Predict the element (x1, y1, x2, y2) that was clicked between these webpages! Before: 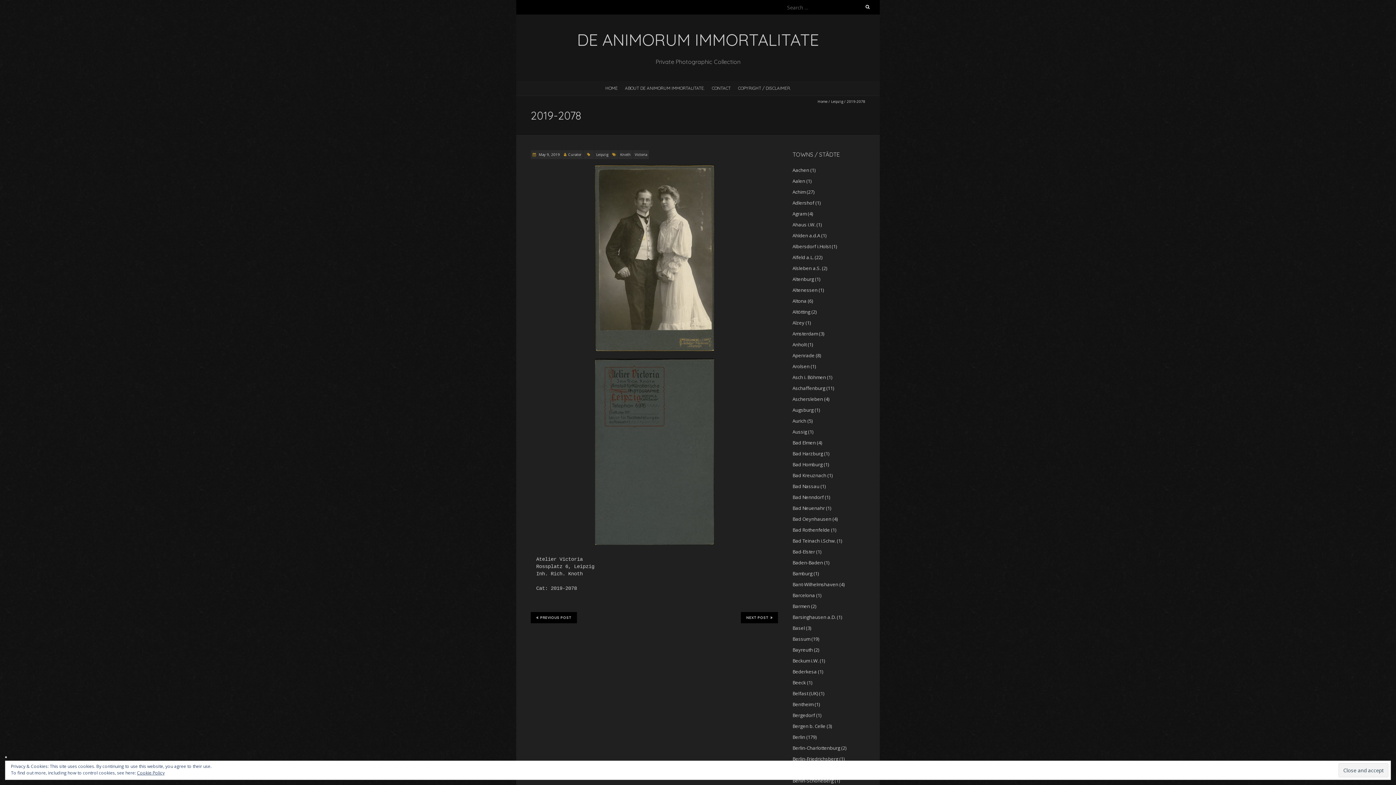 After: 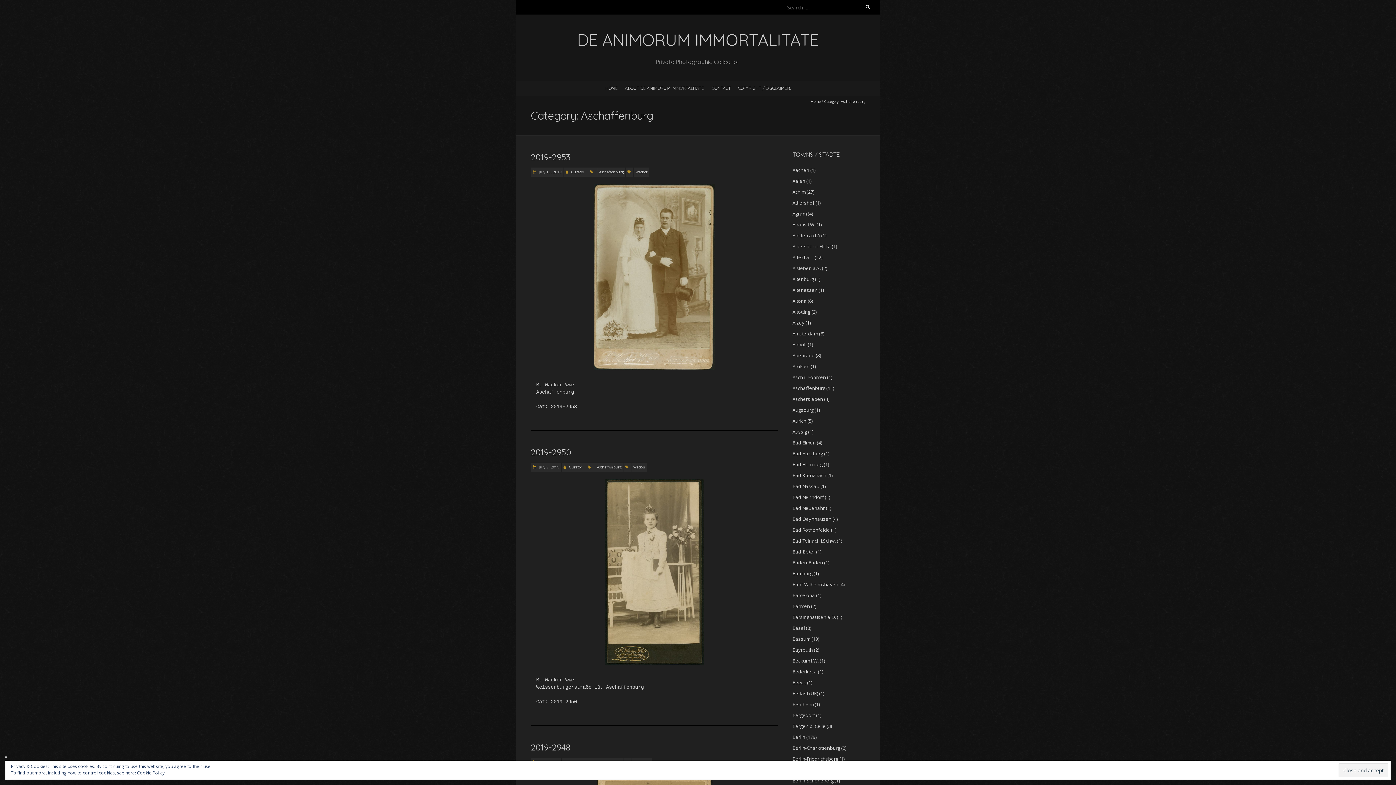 Action: bbox: (792, 385, 825, 391) label: Aschaffenburg